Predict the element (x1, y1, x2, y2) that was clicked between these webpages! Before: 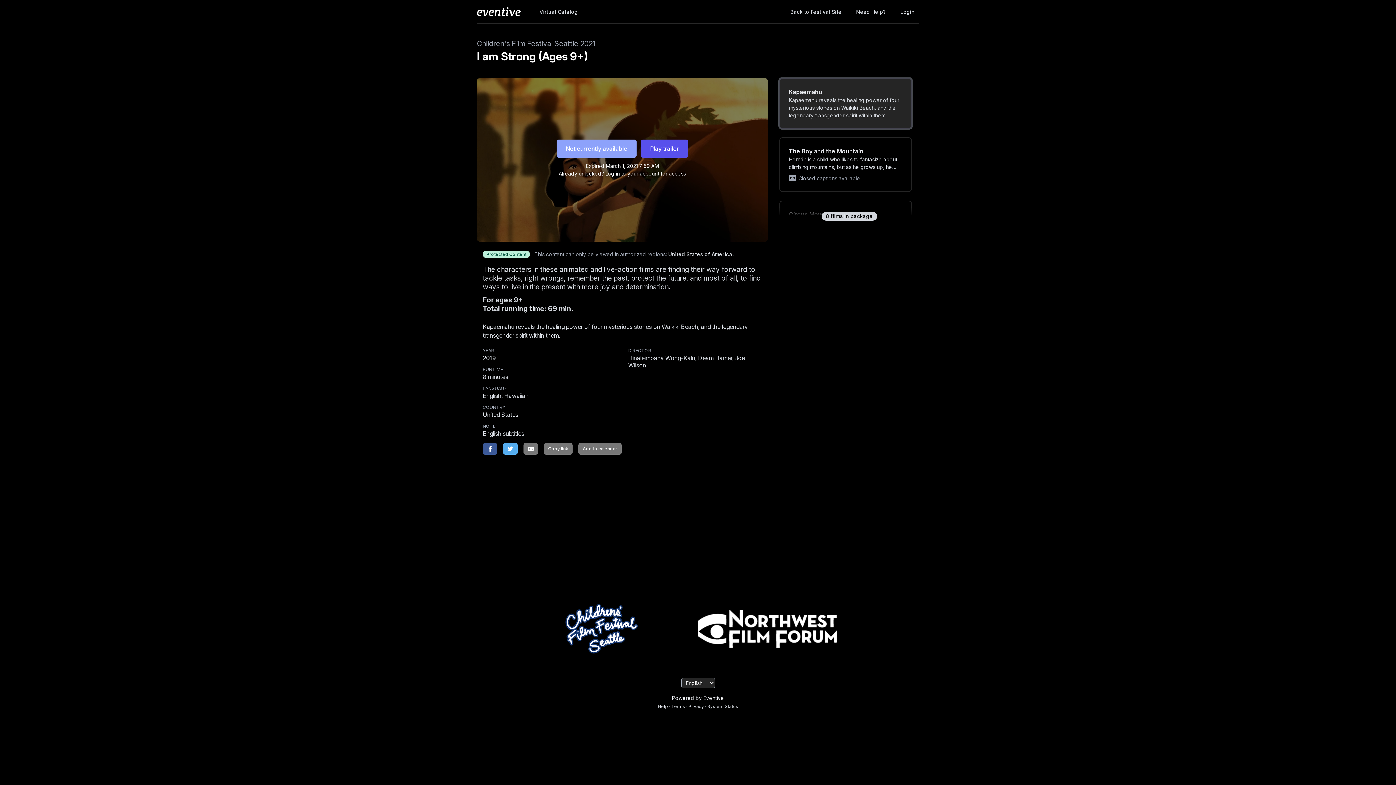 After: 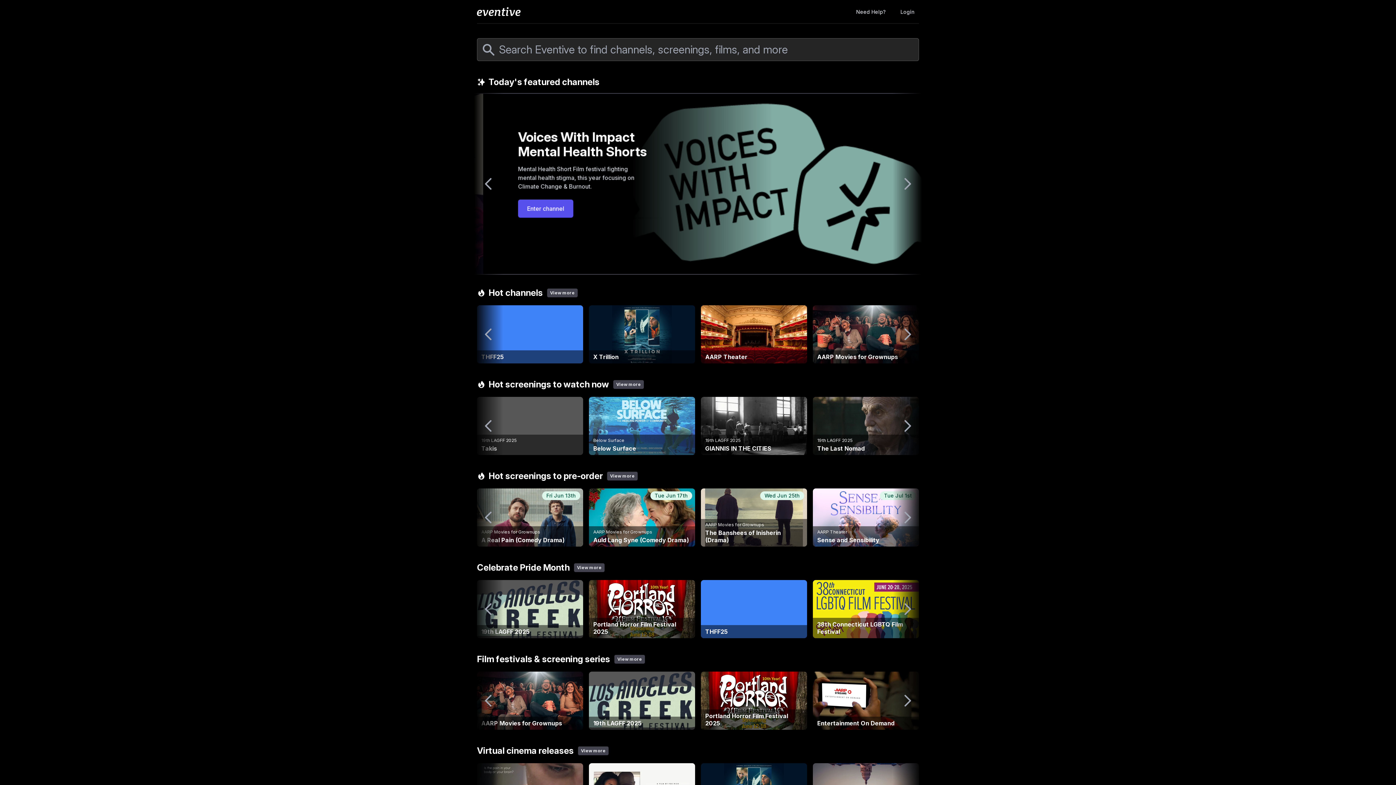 Action: bbox: (477, 7, 520, 16)